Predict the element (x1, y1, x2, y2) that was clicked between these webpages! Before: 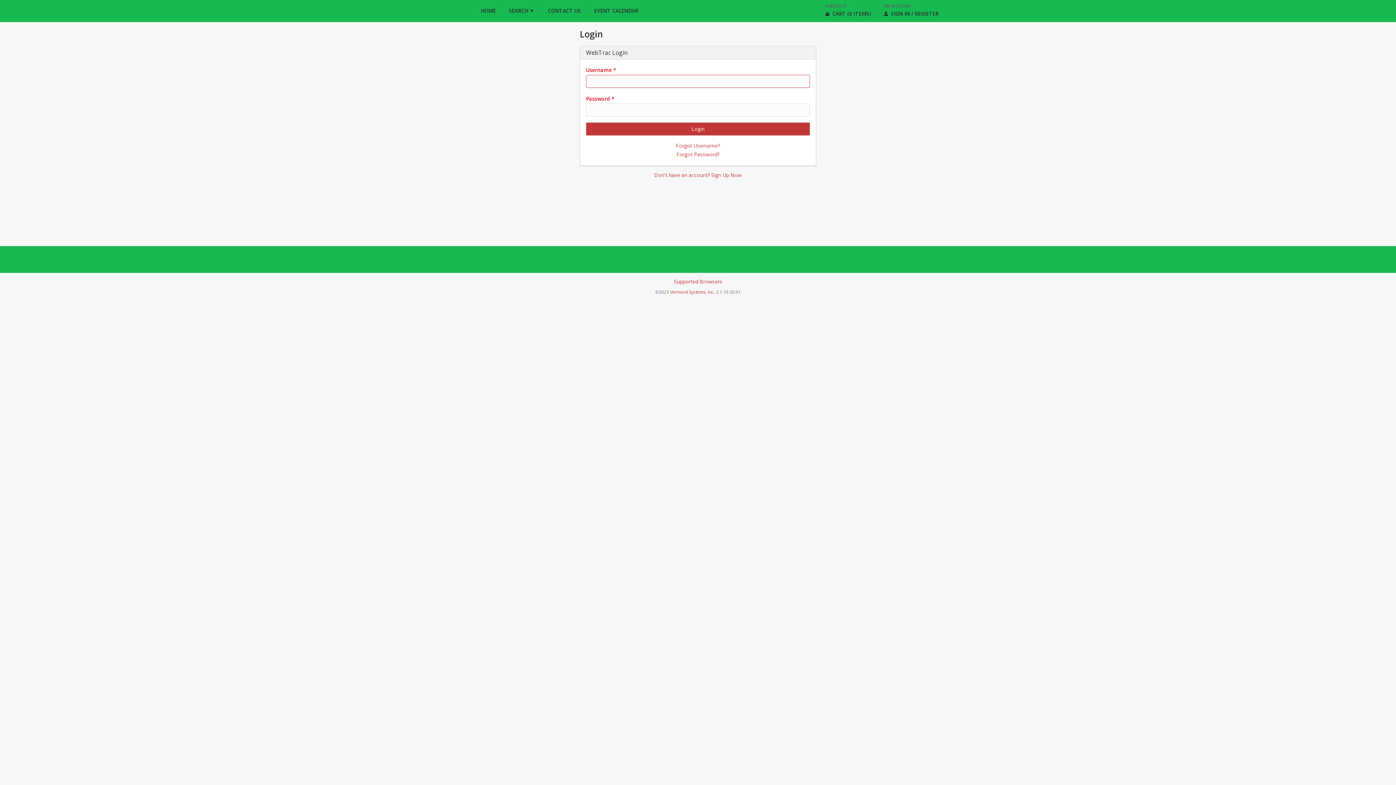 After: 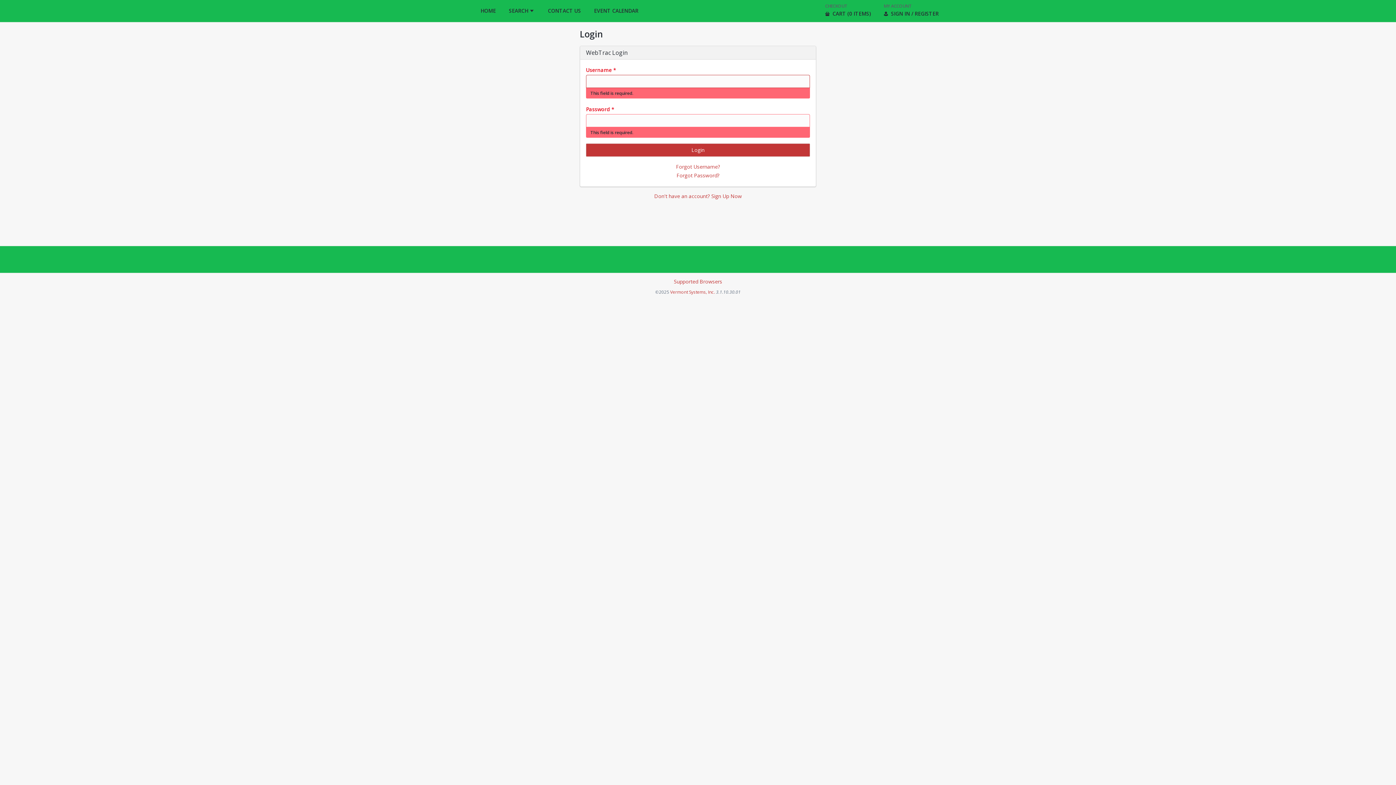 Action: bbox: (586, 122, 810, 135) label: Login